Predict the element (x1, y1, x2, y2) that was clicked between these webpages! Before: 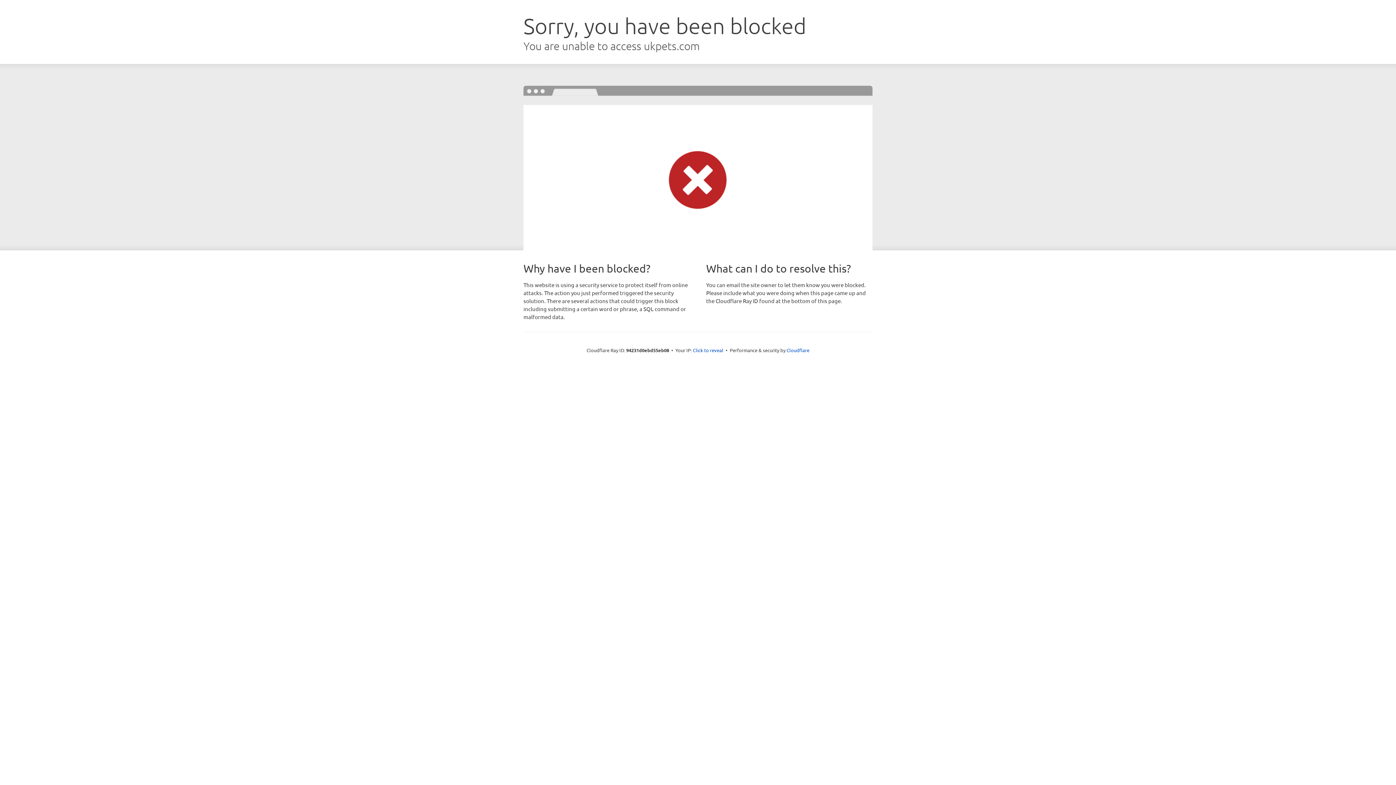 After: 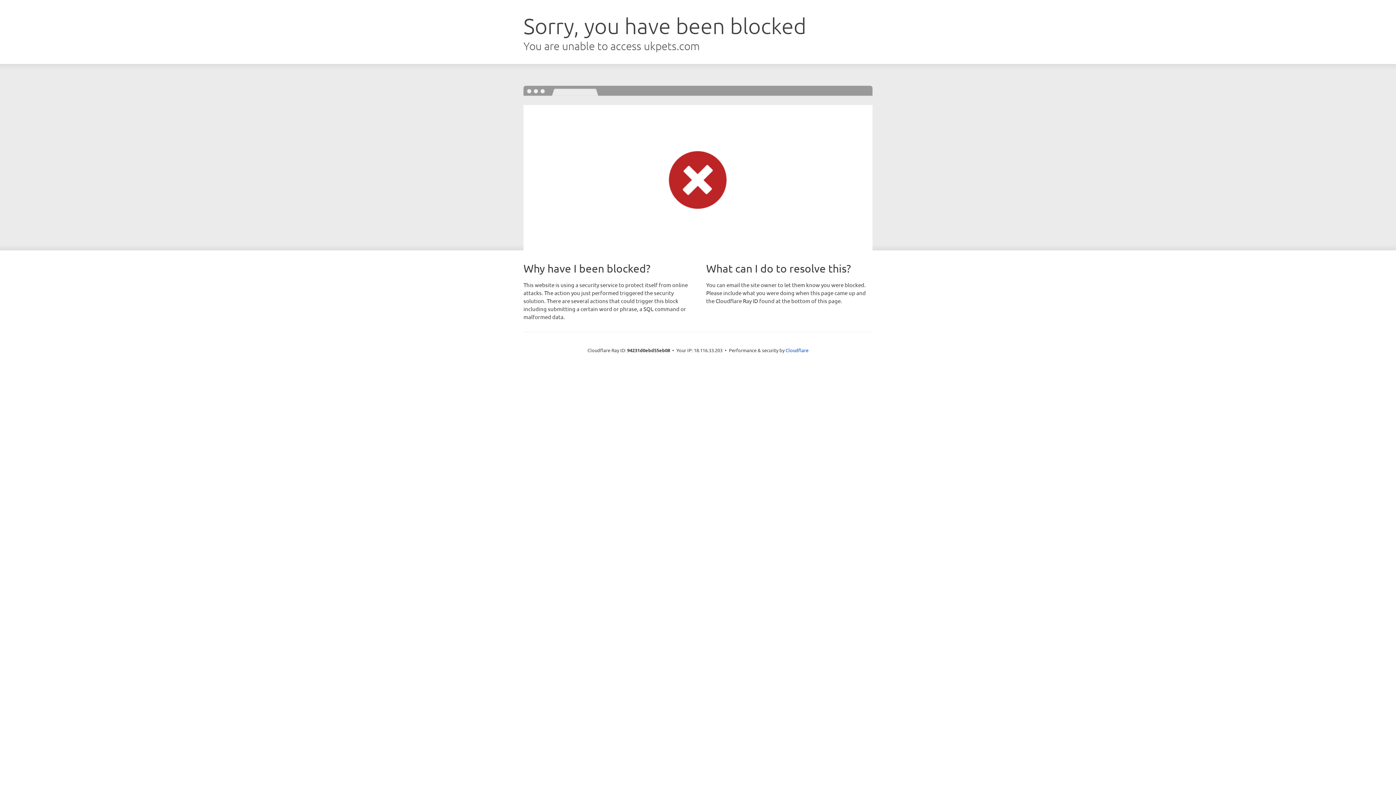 Action: label: Click to reveal bbox: (693, 346, 723, 353)